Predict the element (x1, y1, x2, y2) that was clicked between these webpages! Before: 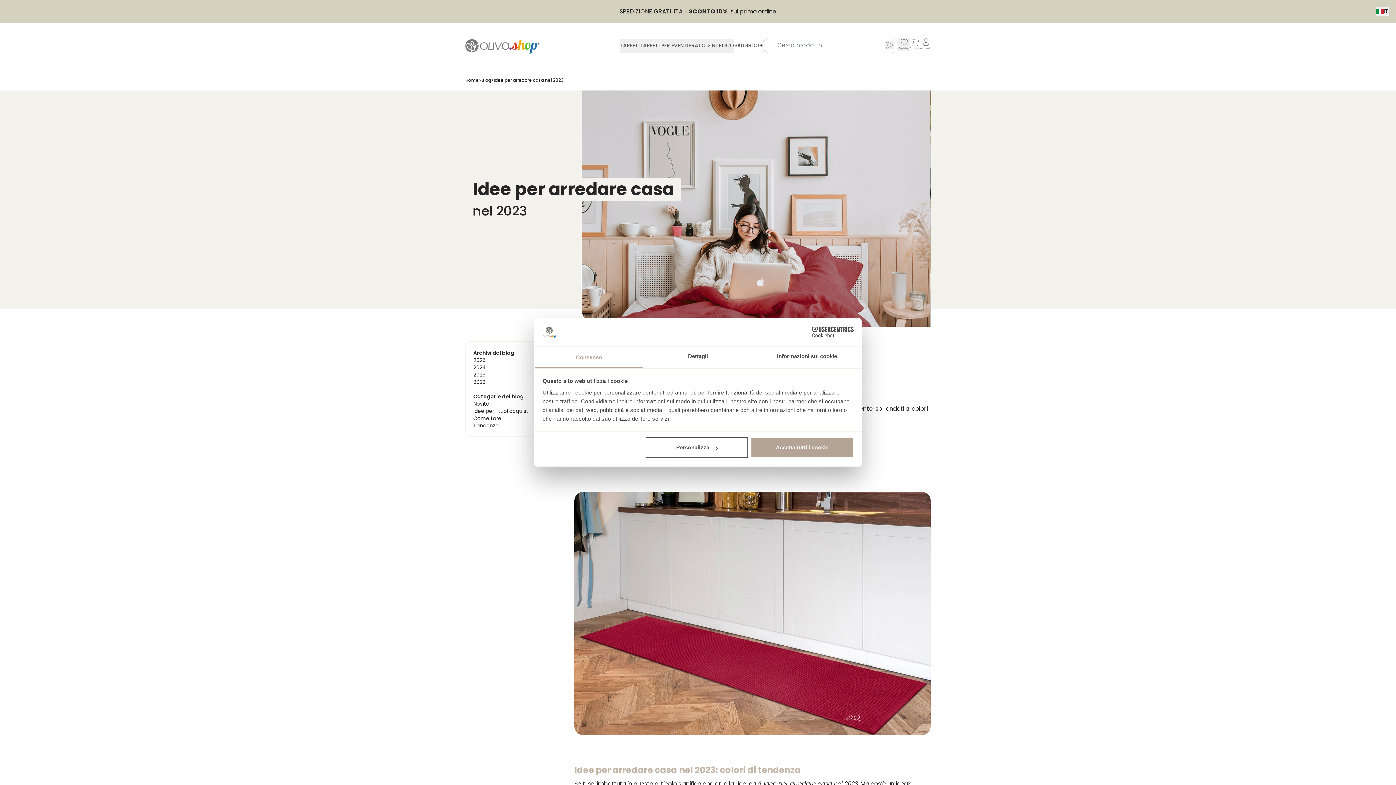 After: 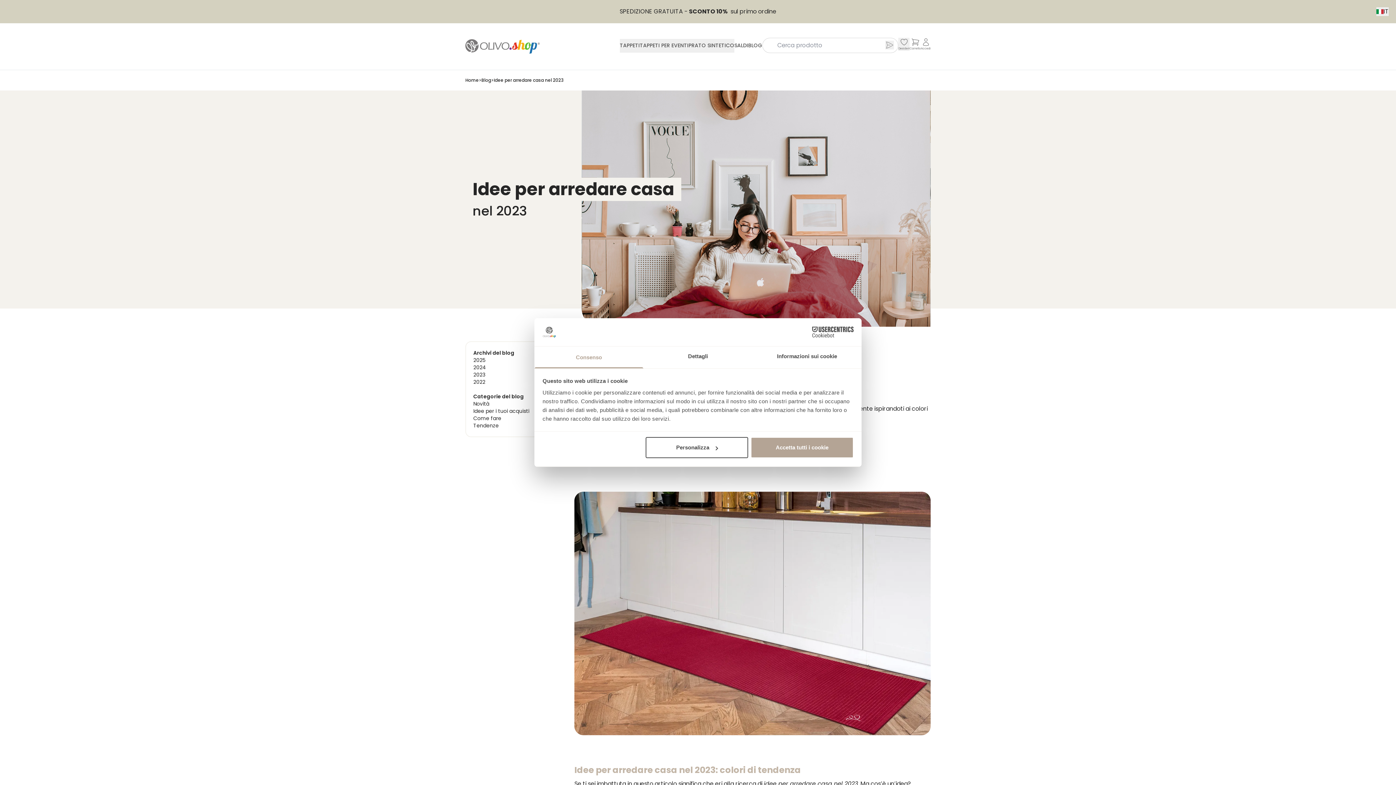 Action: label: Idee per arredare casa nel 2023 bbox: (493, 77, 563, 83)